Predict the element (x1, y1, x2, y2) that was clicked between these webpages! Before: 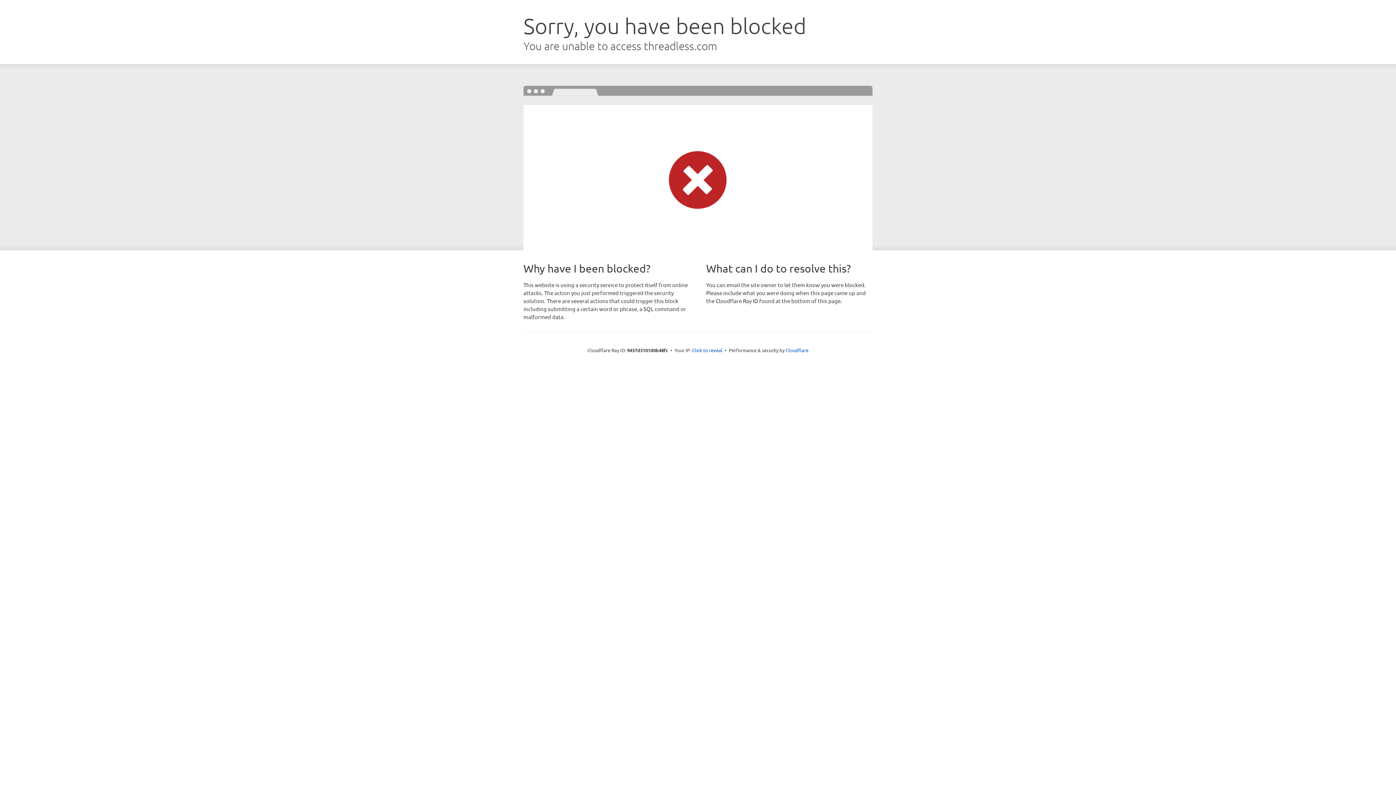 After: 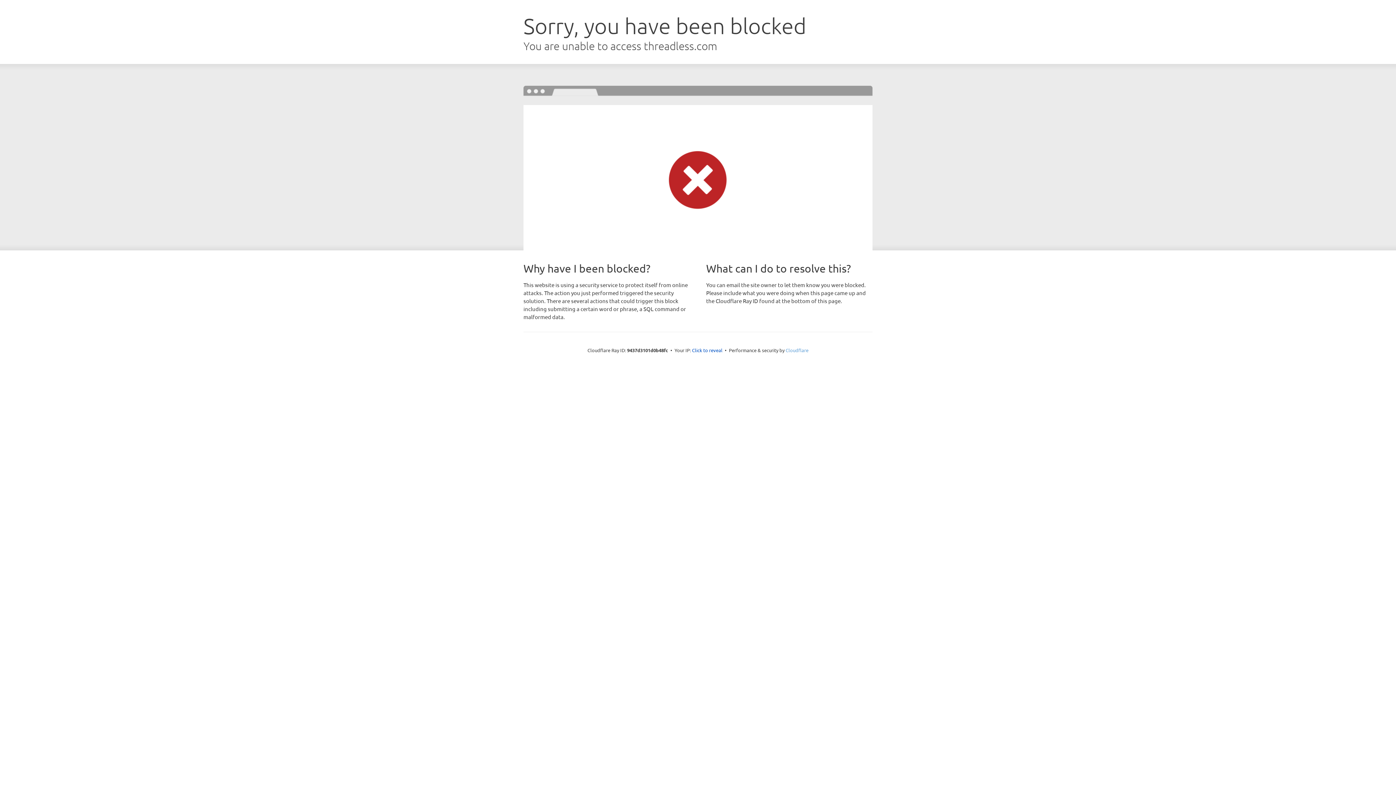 Action: bbox: (785, 347, 808, 353) label: Cloudflare